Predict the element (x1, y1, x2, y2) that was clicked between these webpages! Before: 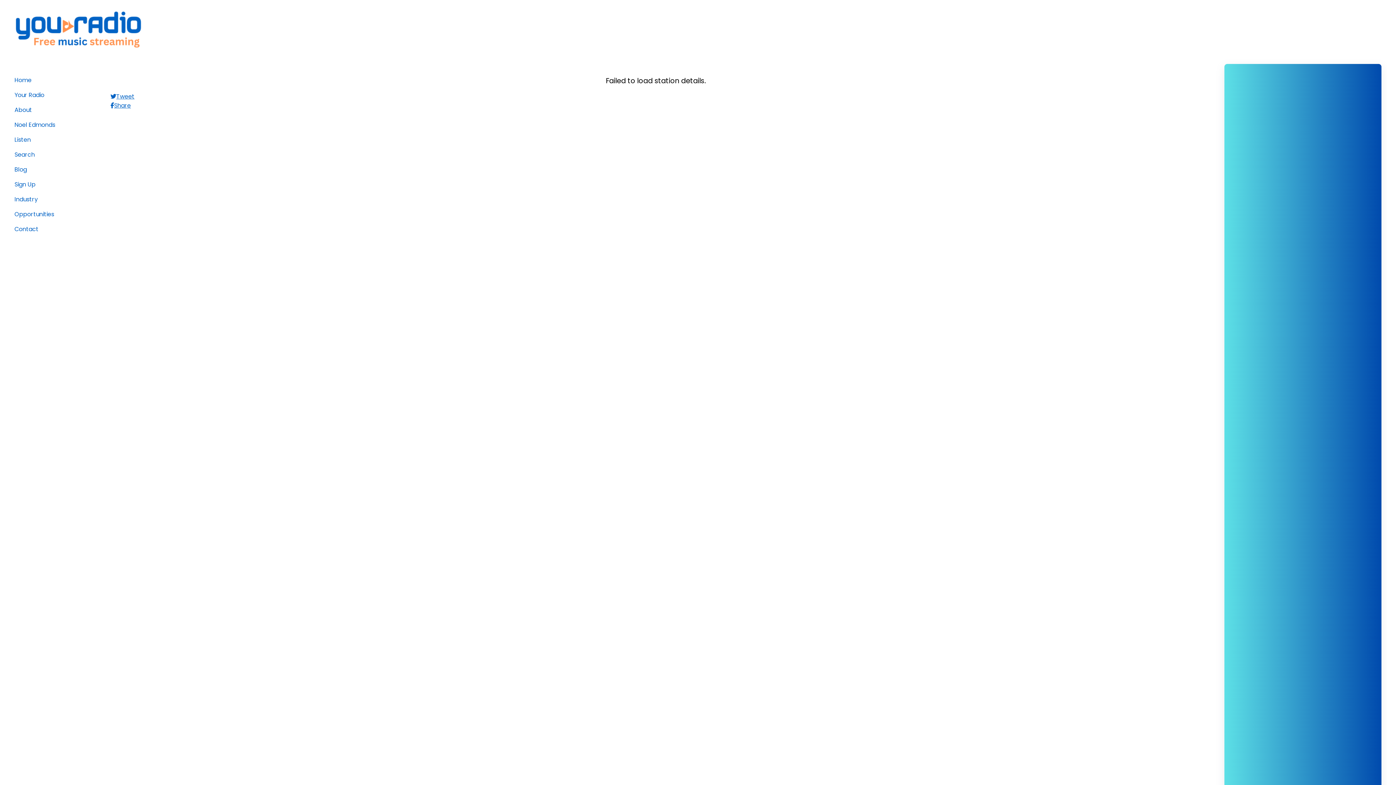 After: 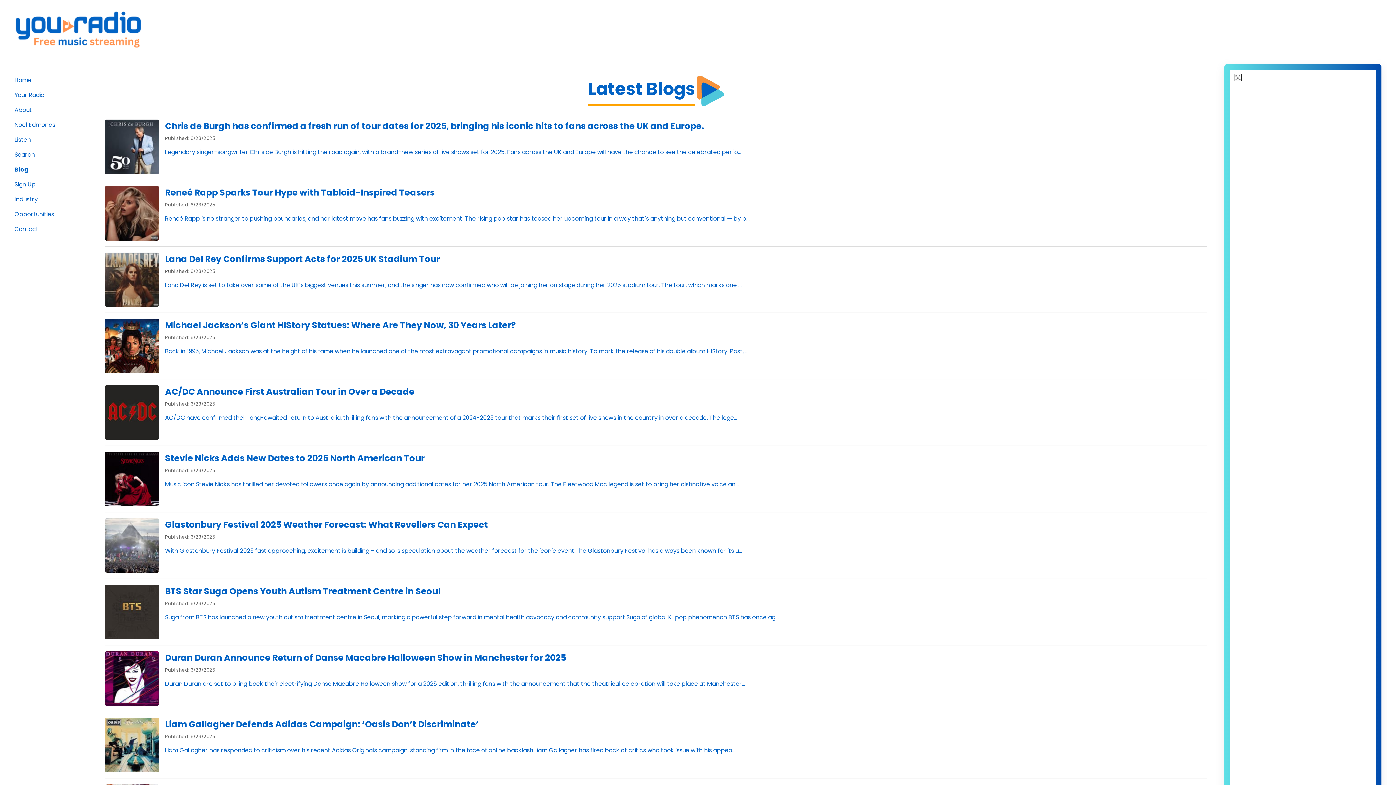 Action: label: Blog bbox: (14, 165, 26, 173)